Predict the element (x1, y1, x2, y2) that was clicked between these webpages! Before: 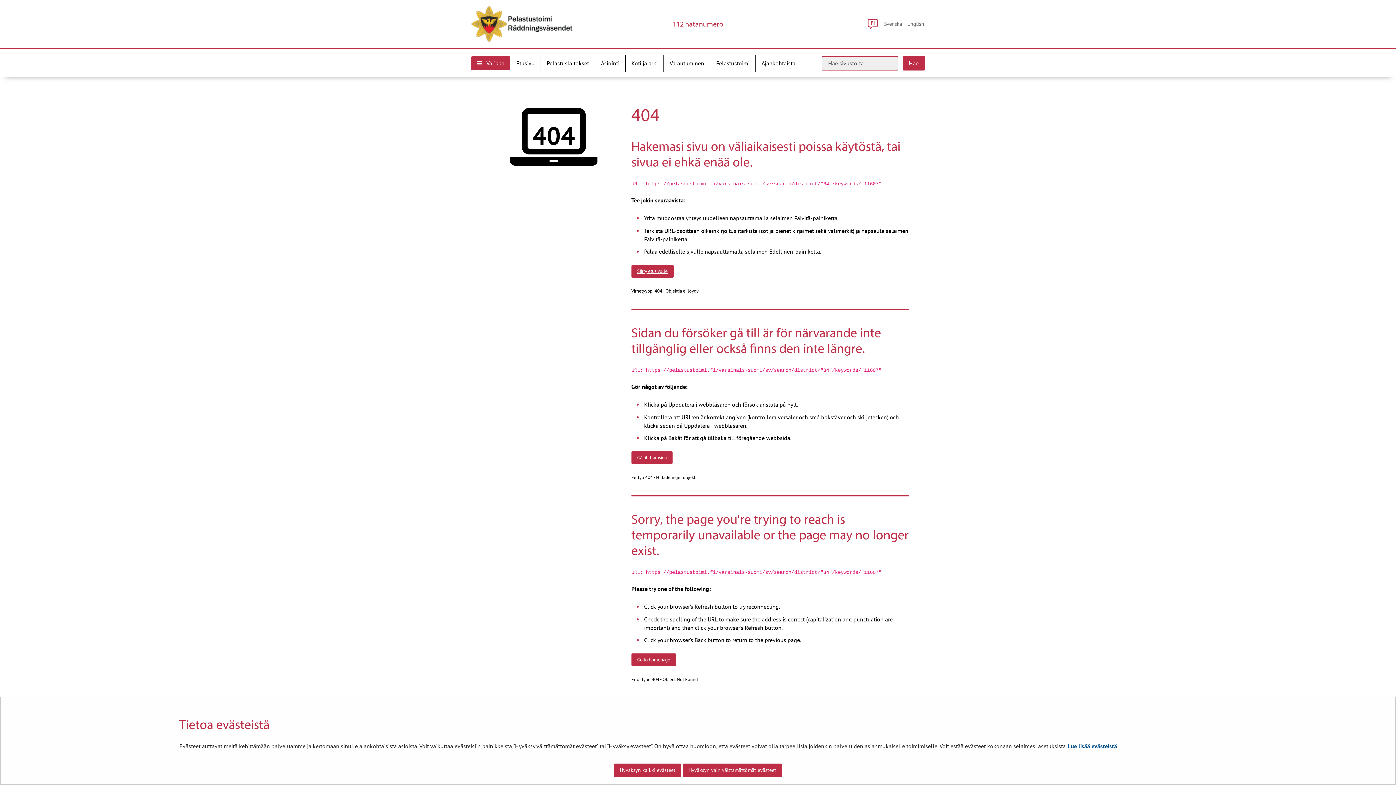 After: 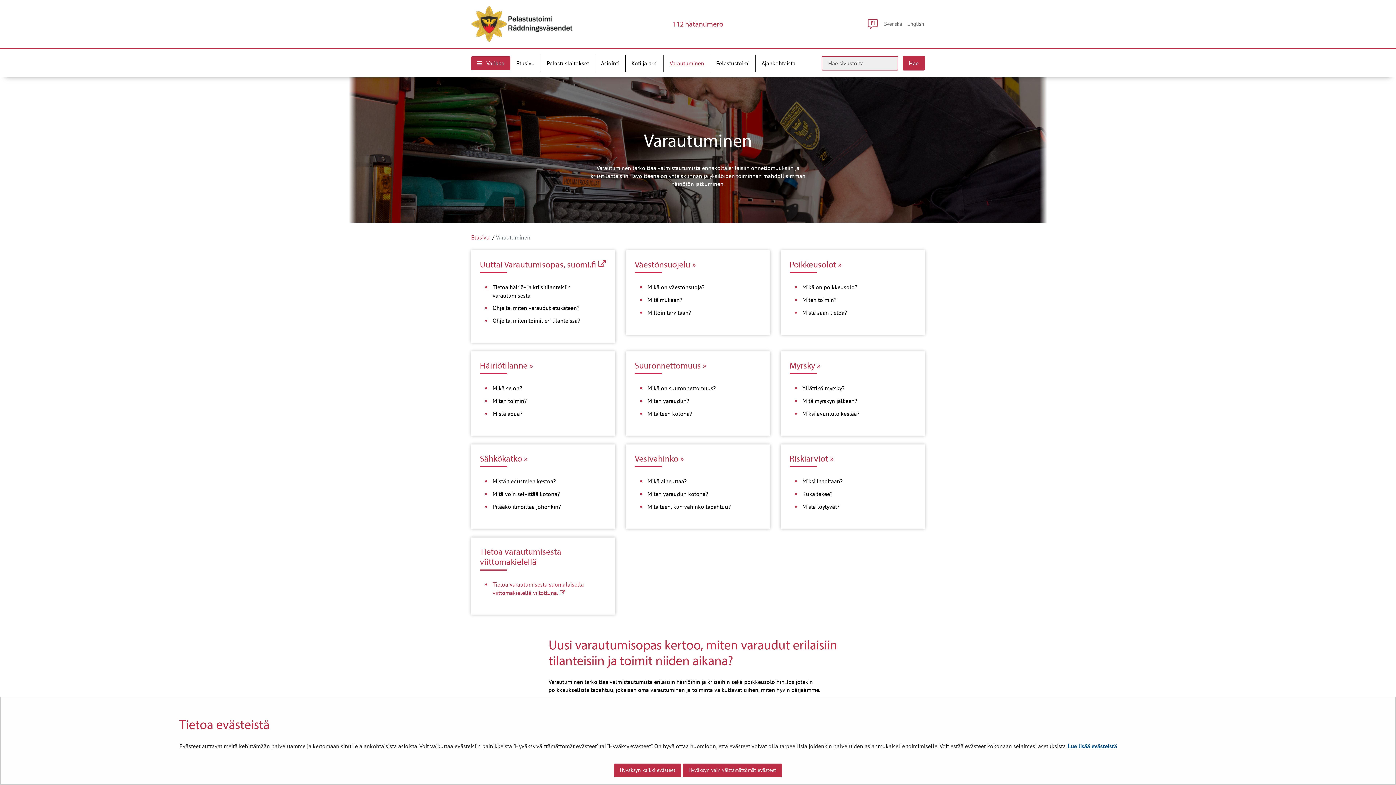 Action: bbox: (664, 54, 710, 71) label: Varautuminen